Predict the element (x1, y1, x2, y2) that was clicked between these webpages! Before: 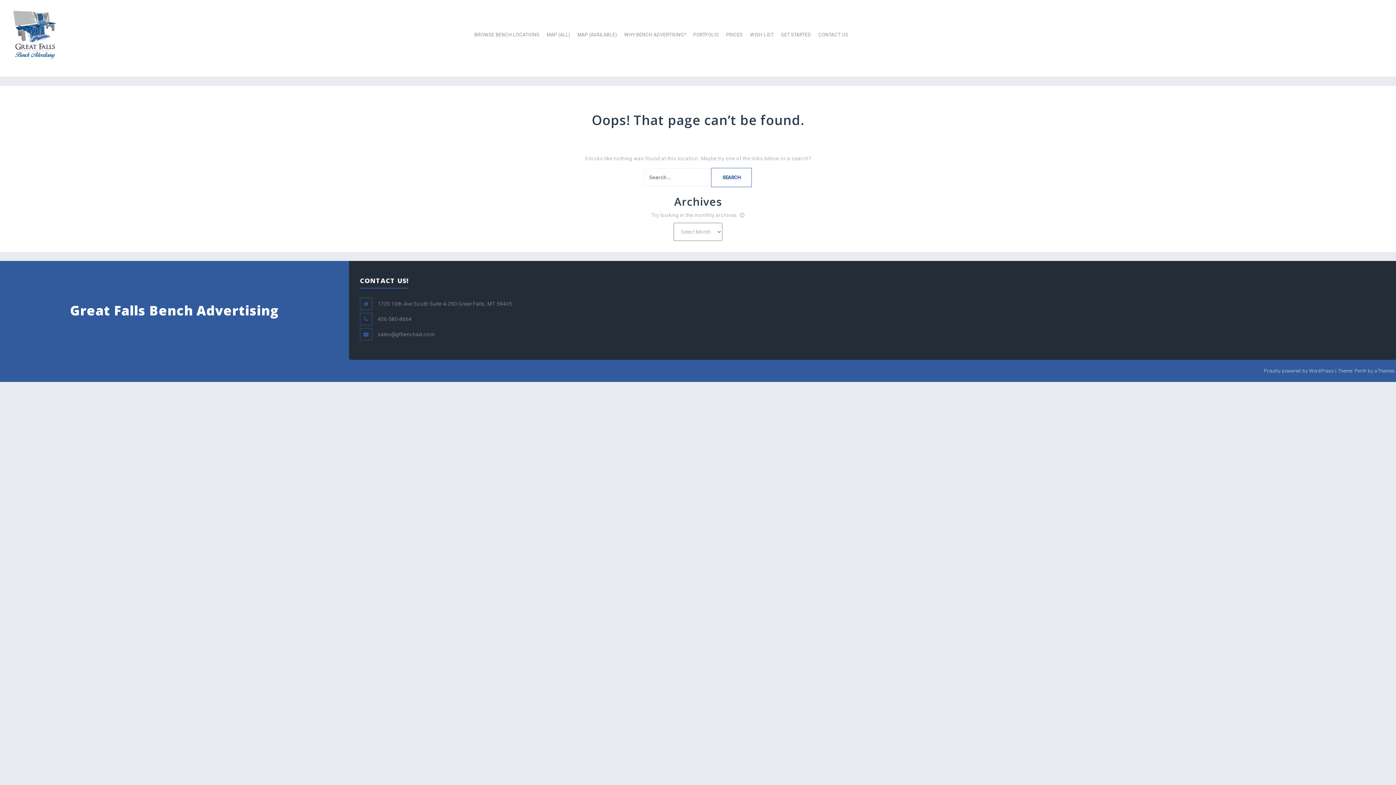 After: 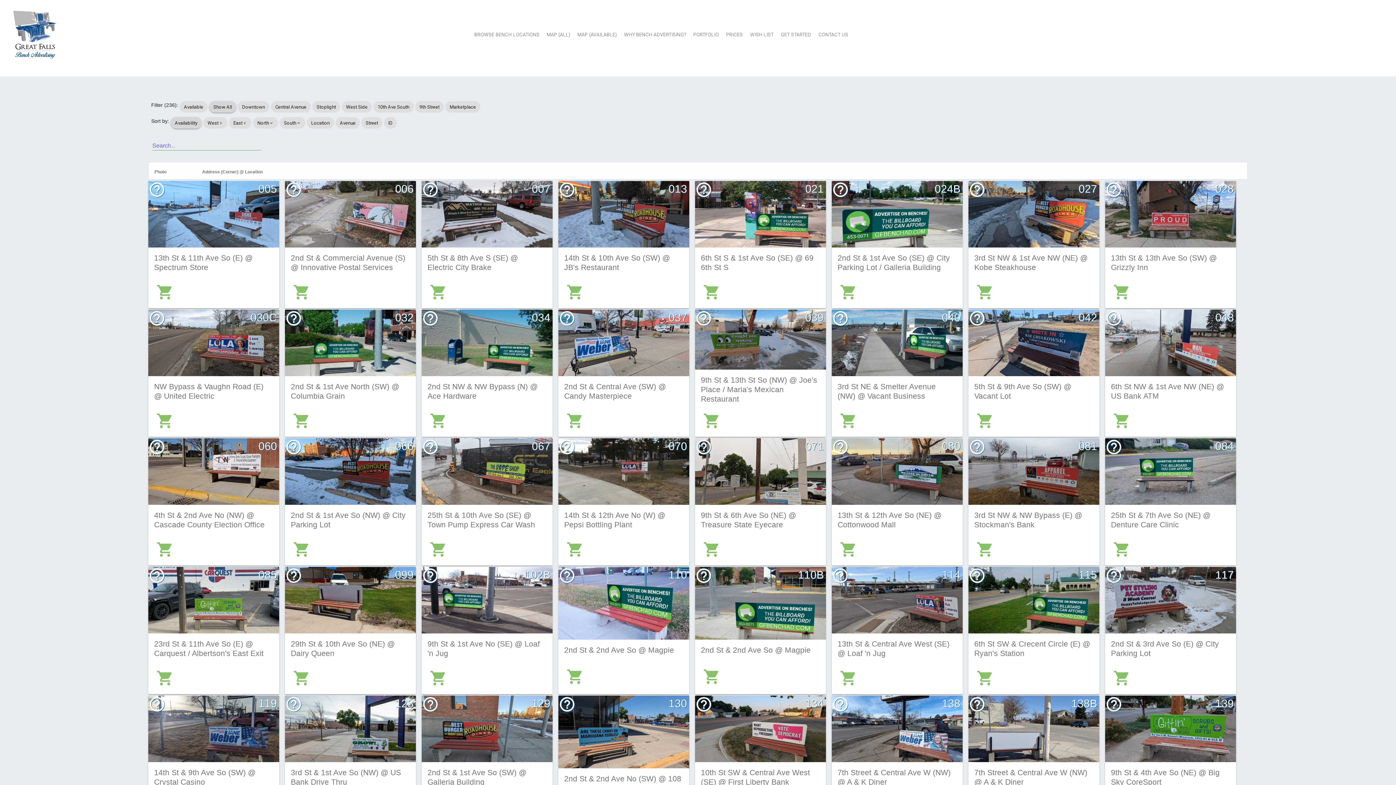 Action: label: Great Falls Bench Advertising bbox: (70, 301, 279, 319)